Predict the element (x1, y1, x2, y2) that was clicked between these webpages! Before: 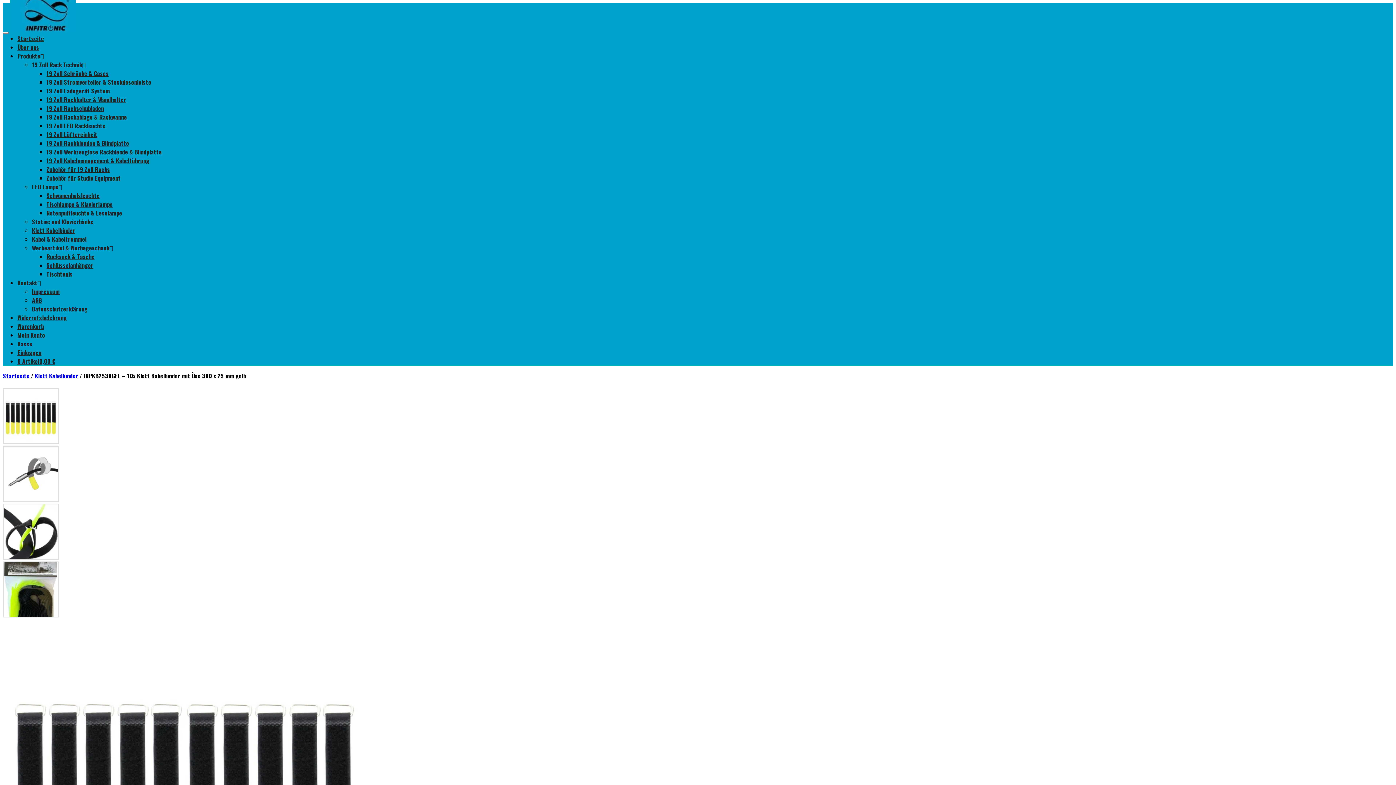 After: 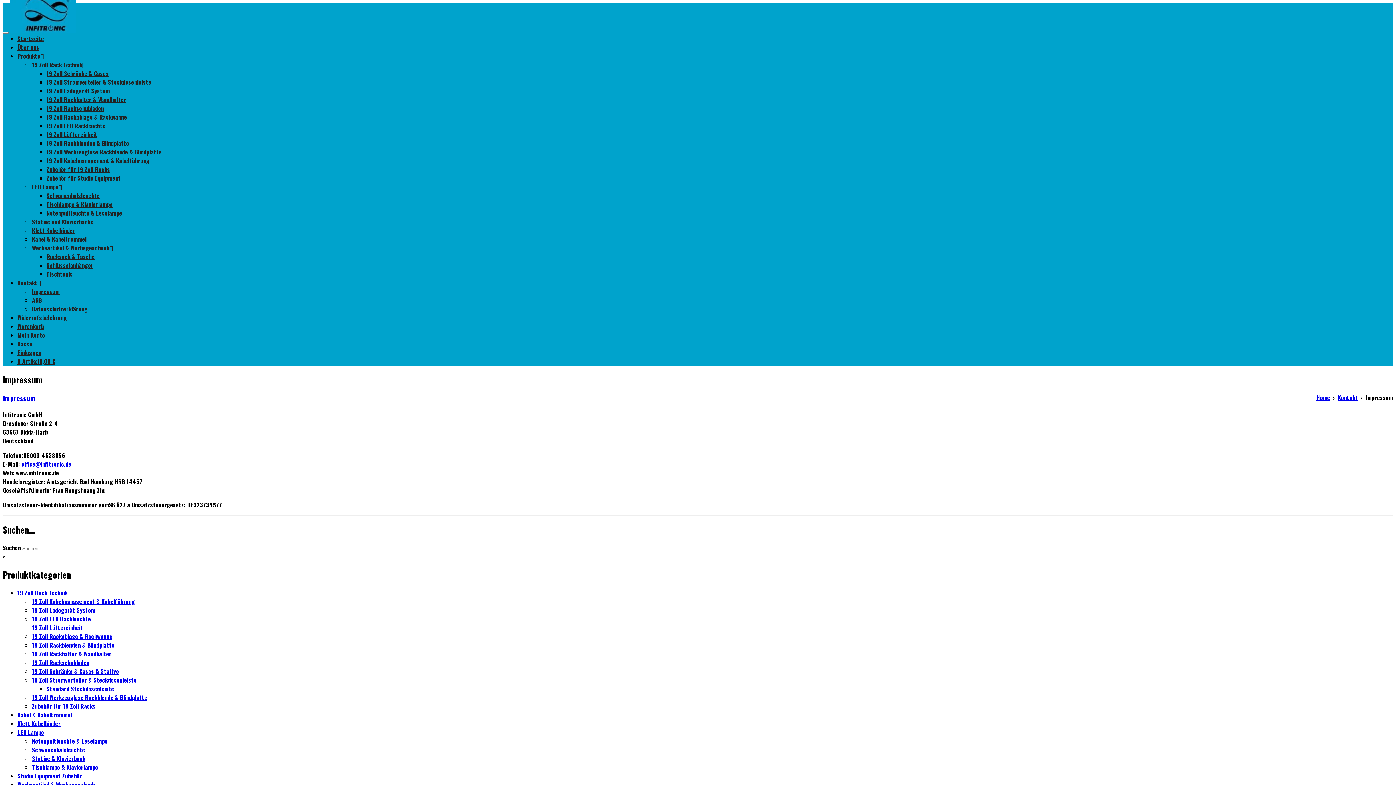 Action: bbox: (32, 287, 59, 296) label: Impressum